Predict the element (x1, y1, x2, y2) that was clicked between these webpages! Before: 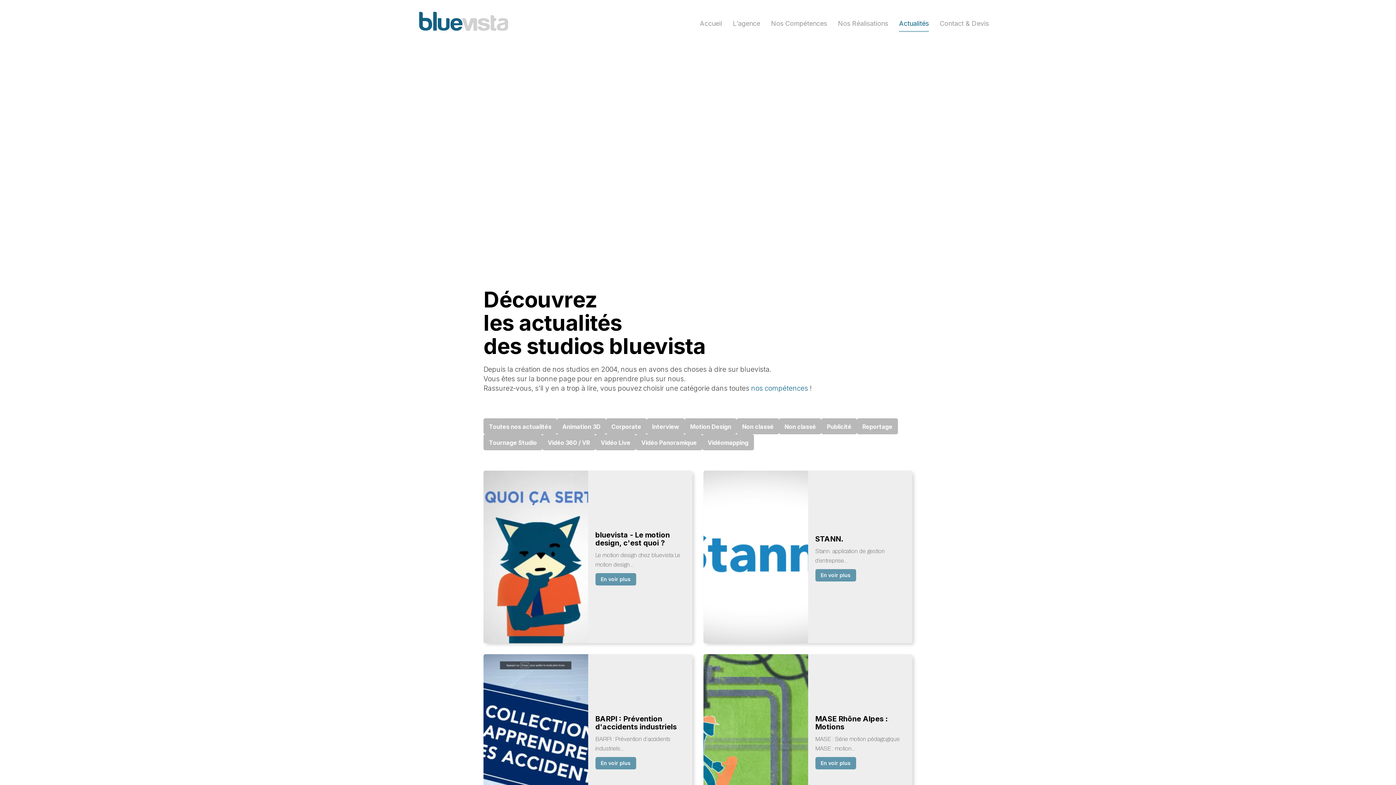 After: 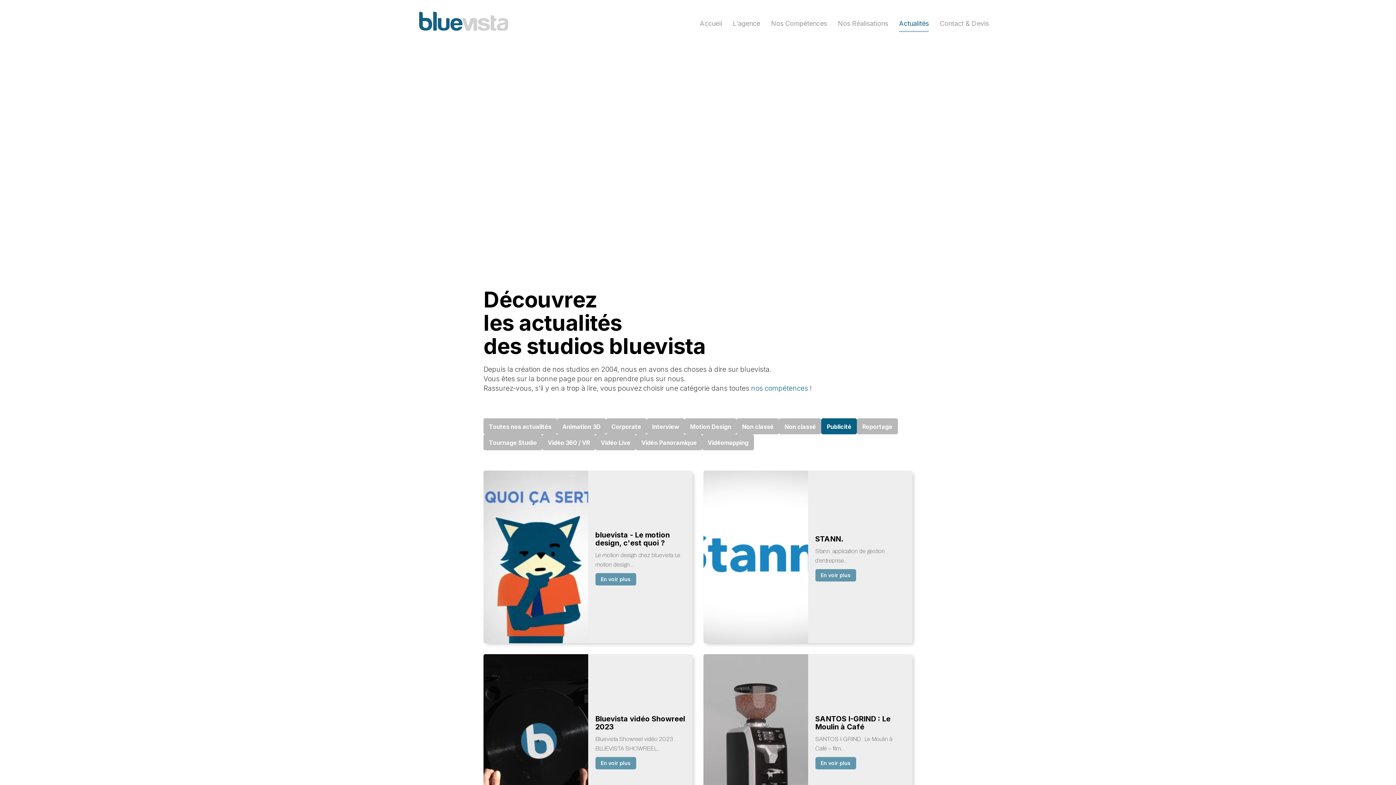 Action: label: Publicité bbox: (821, 418, 857, 434)